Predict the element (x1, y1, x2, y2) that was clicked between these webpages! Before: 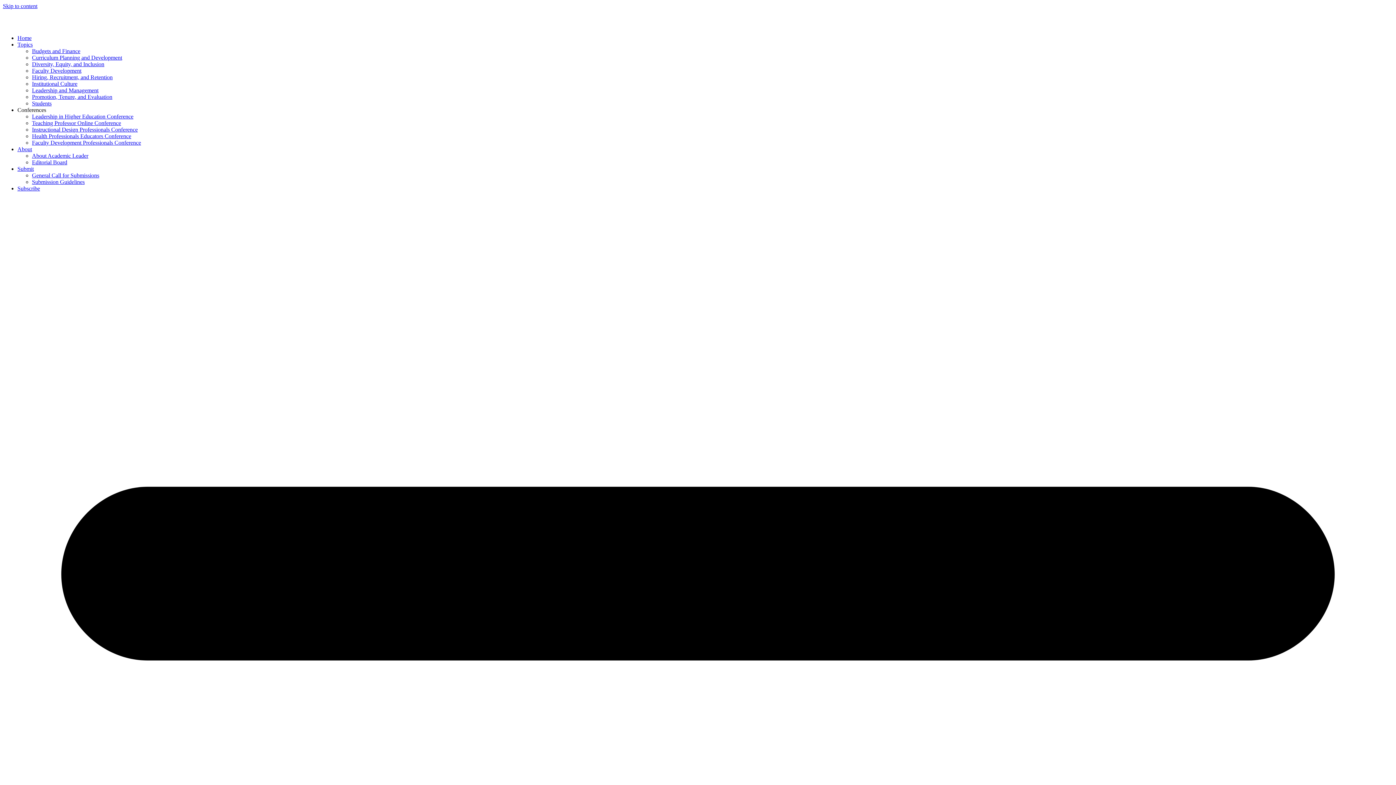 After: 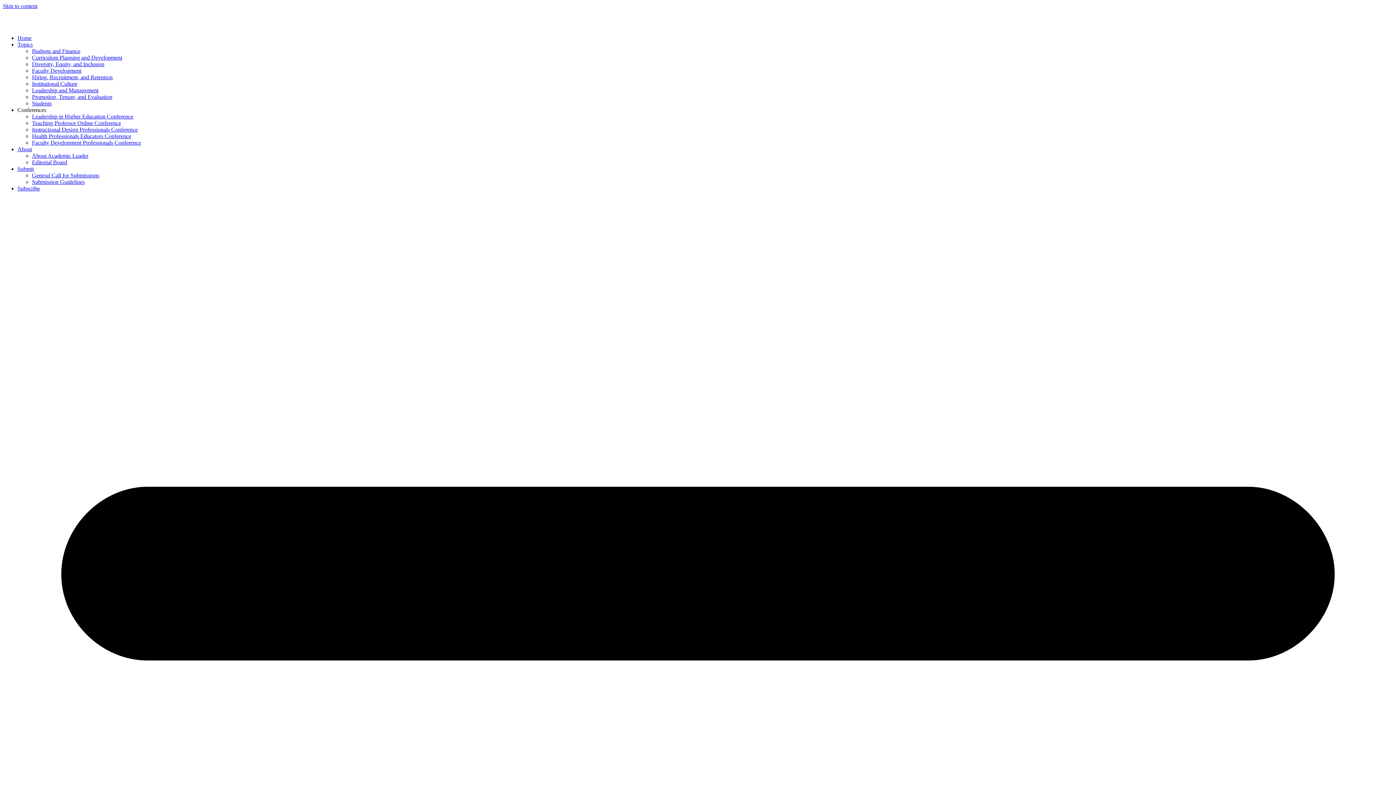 Action: bbox: (32, 74, 112, 80) label: Hiring, Recruitment, and Retention